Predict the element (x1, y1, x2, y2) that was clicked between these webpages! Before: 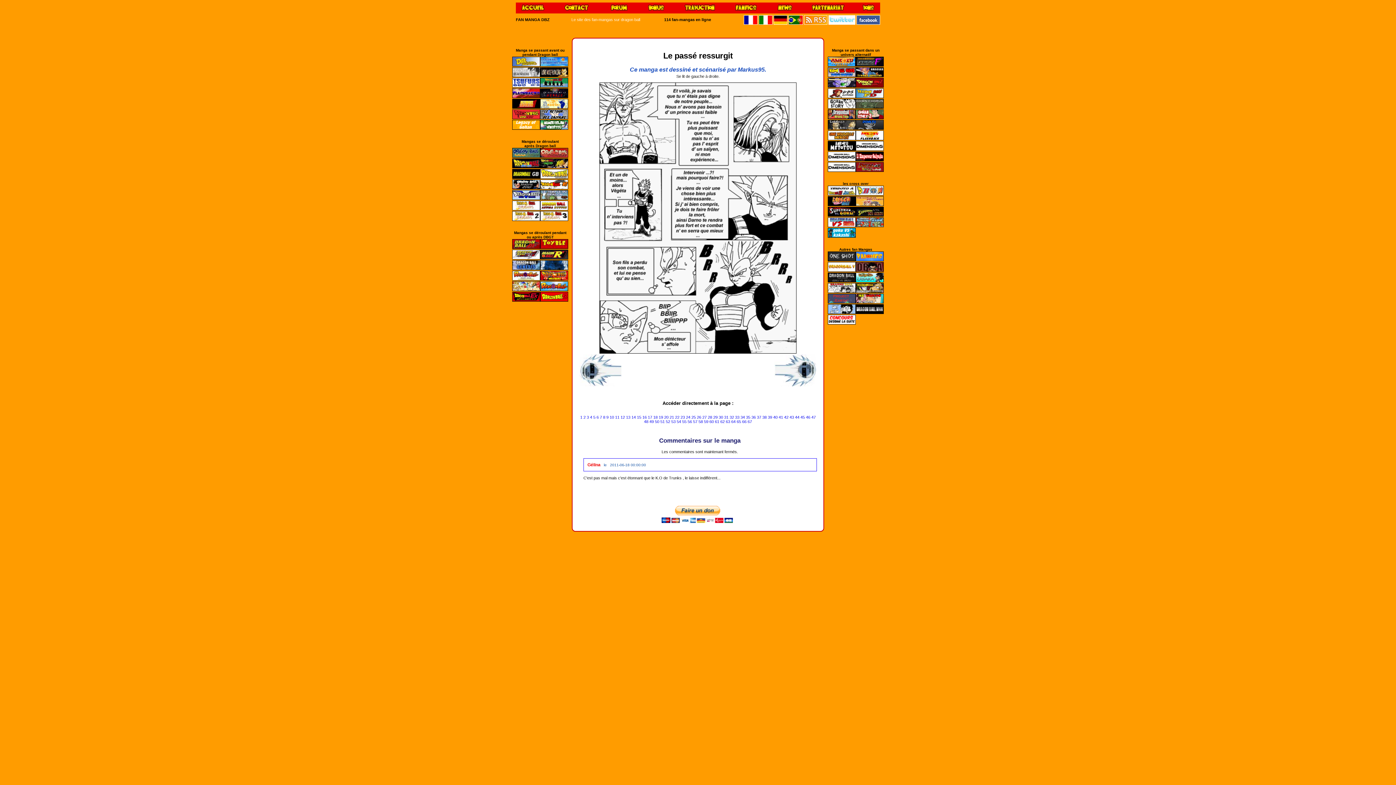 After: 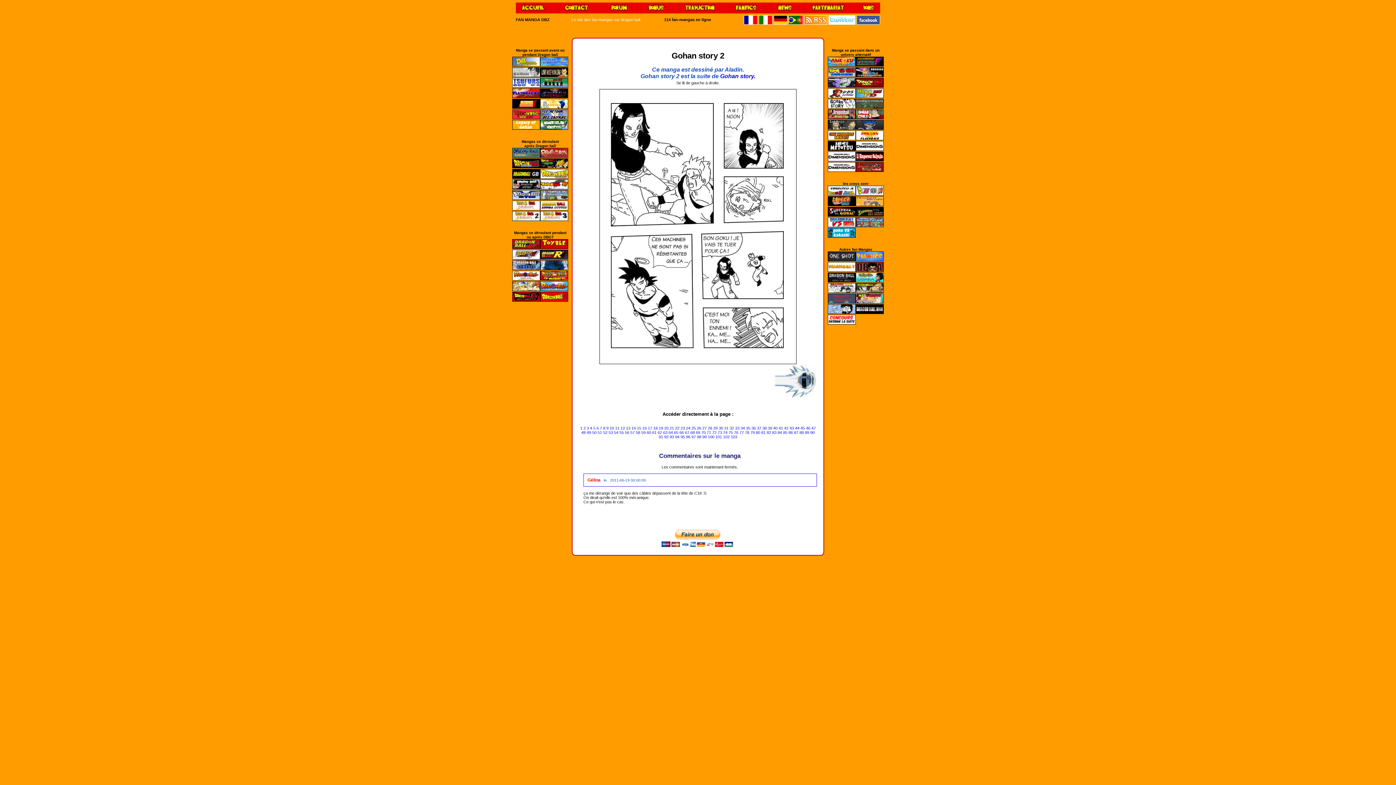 Action: bbox: (856, 115, 884, 120)